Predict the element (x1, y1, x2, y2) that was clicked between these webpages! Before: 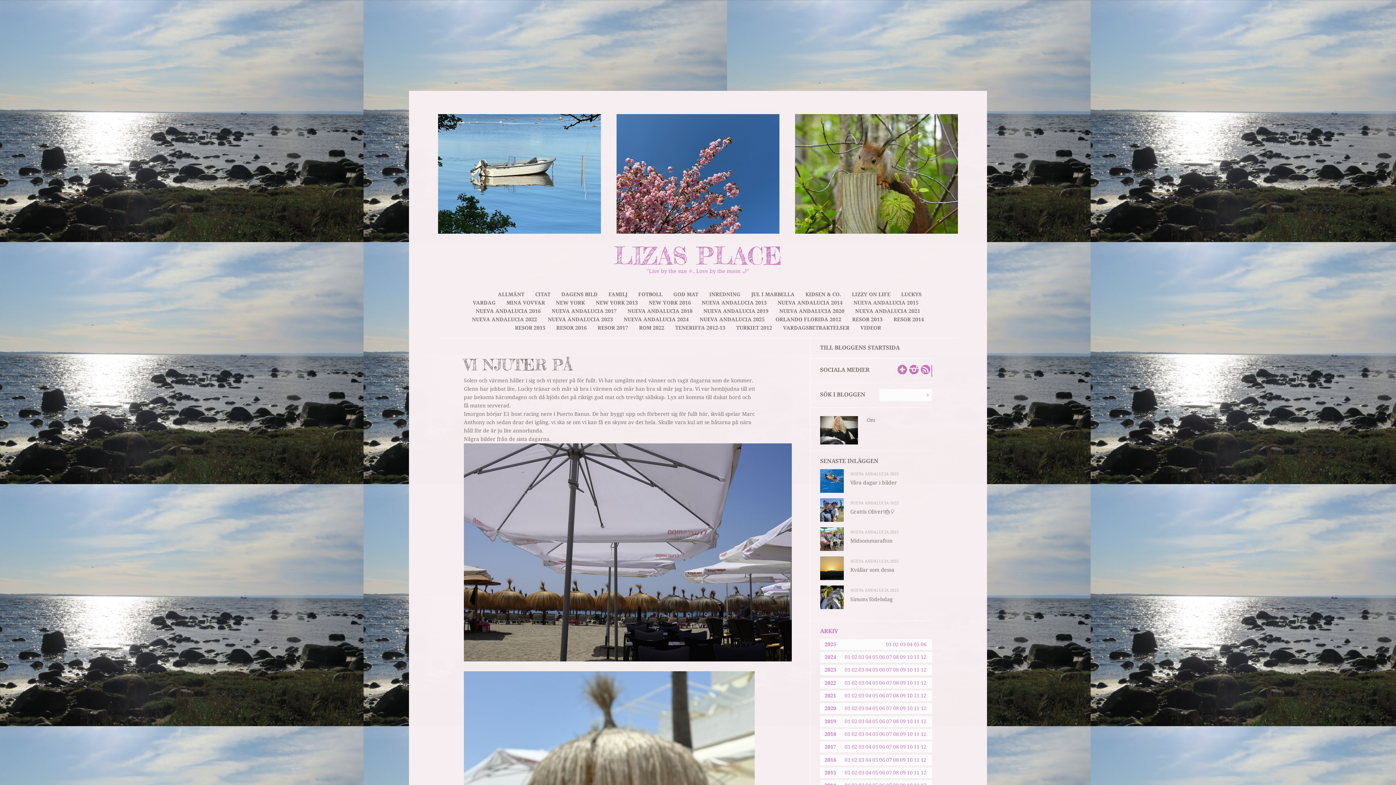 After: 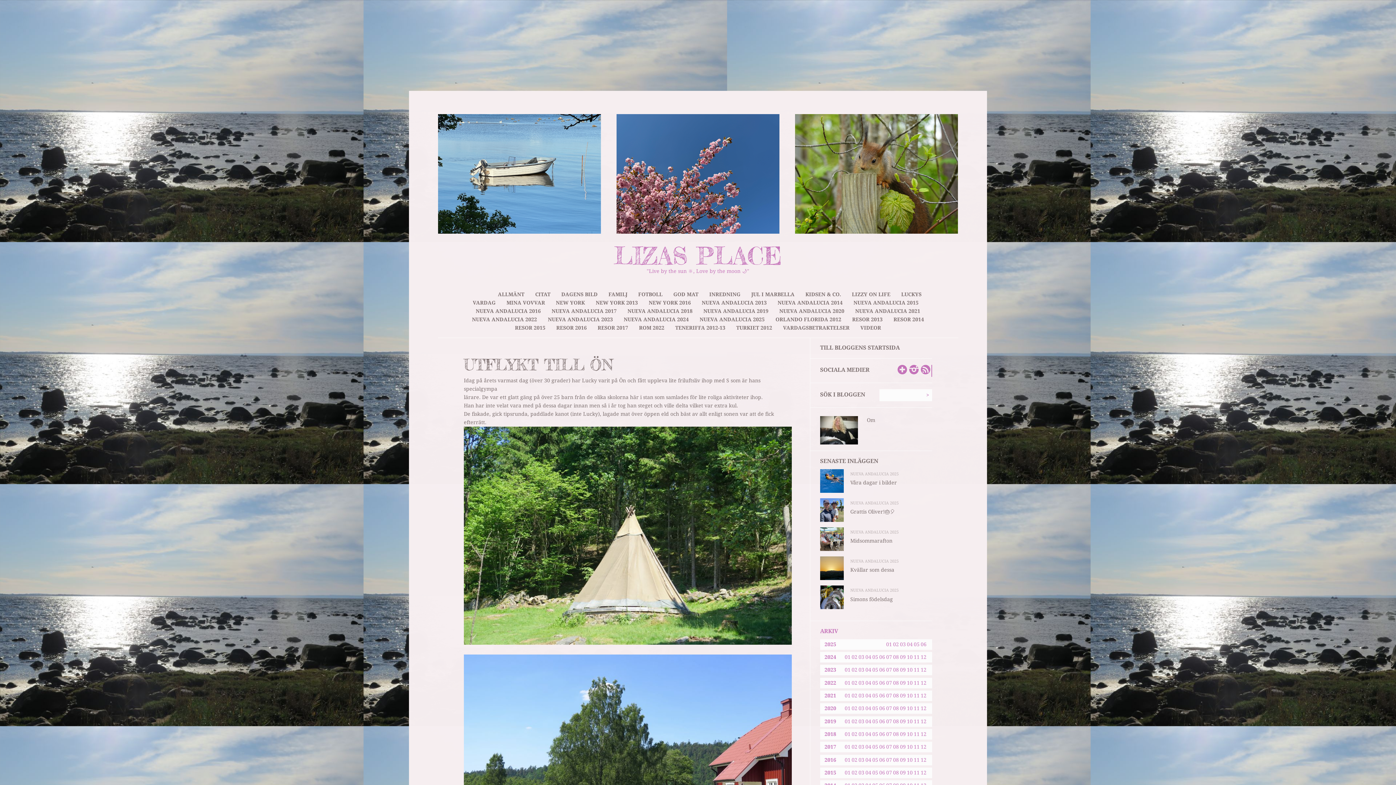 Action: label: 05 bbox: (872, 731, 878, 737)